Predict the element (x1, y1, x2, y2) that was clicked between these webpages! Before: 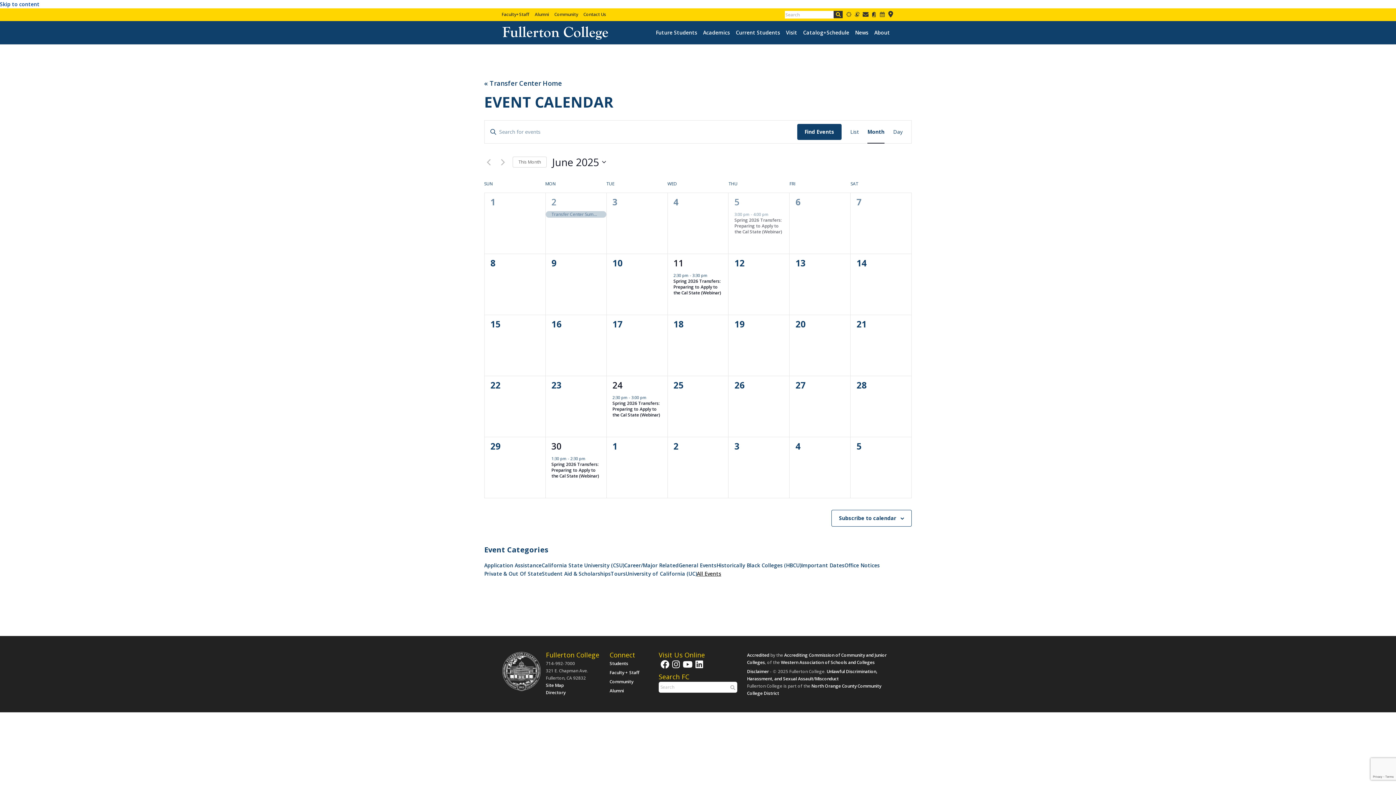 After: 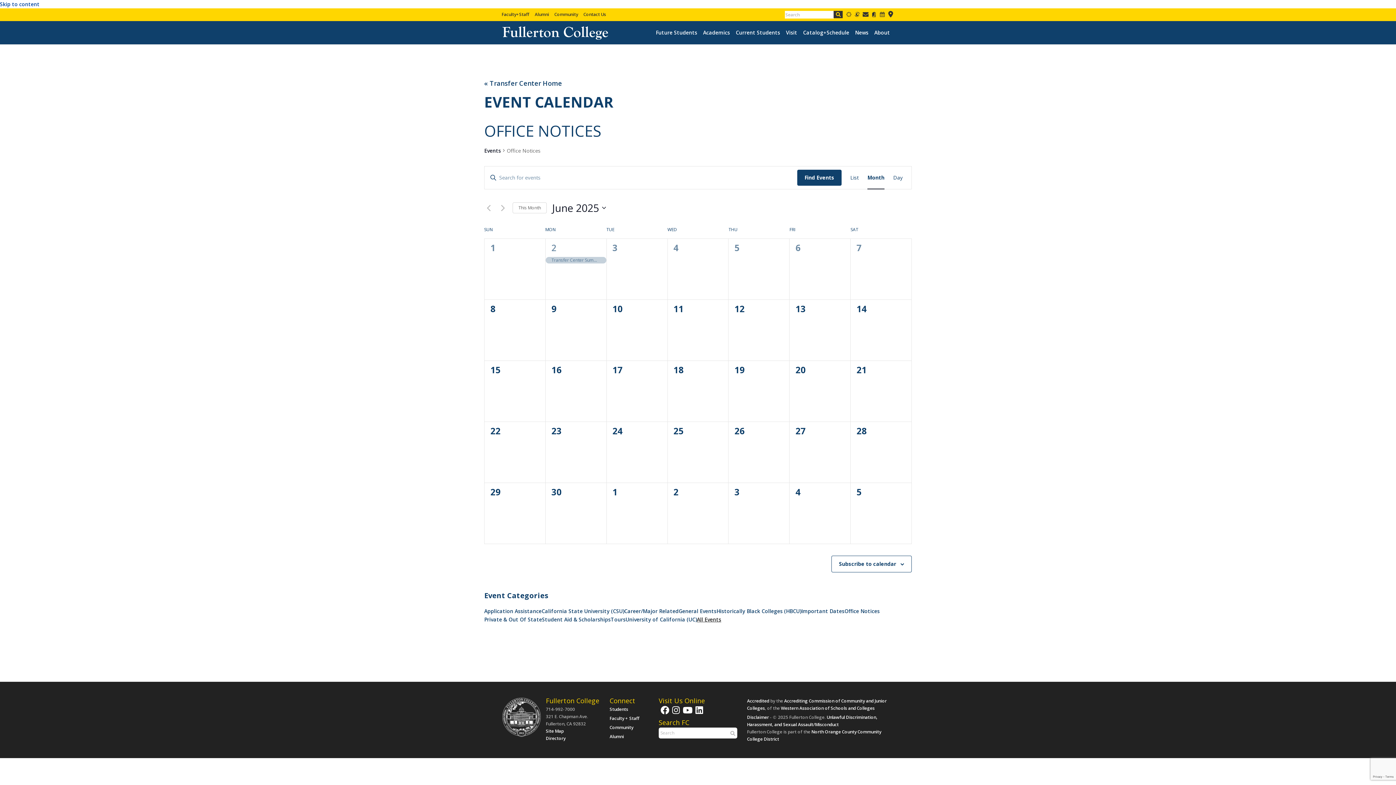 Action: bbox: (844, 561, 880, 569) label: Office Notices